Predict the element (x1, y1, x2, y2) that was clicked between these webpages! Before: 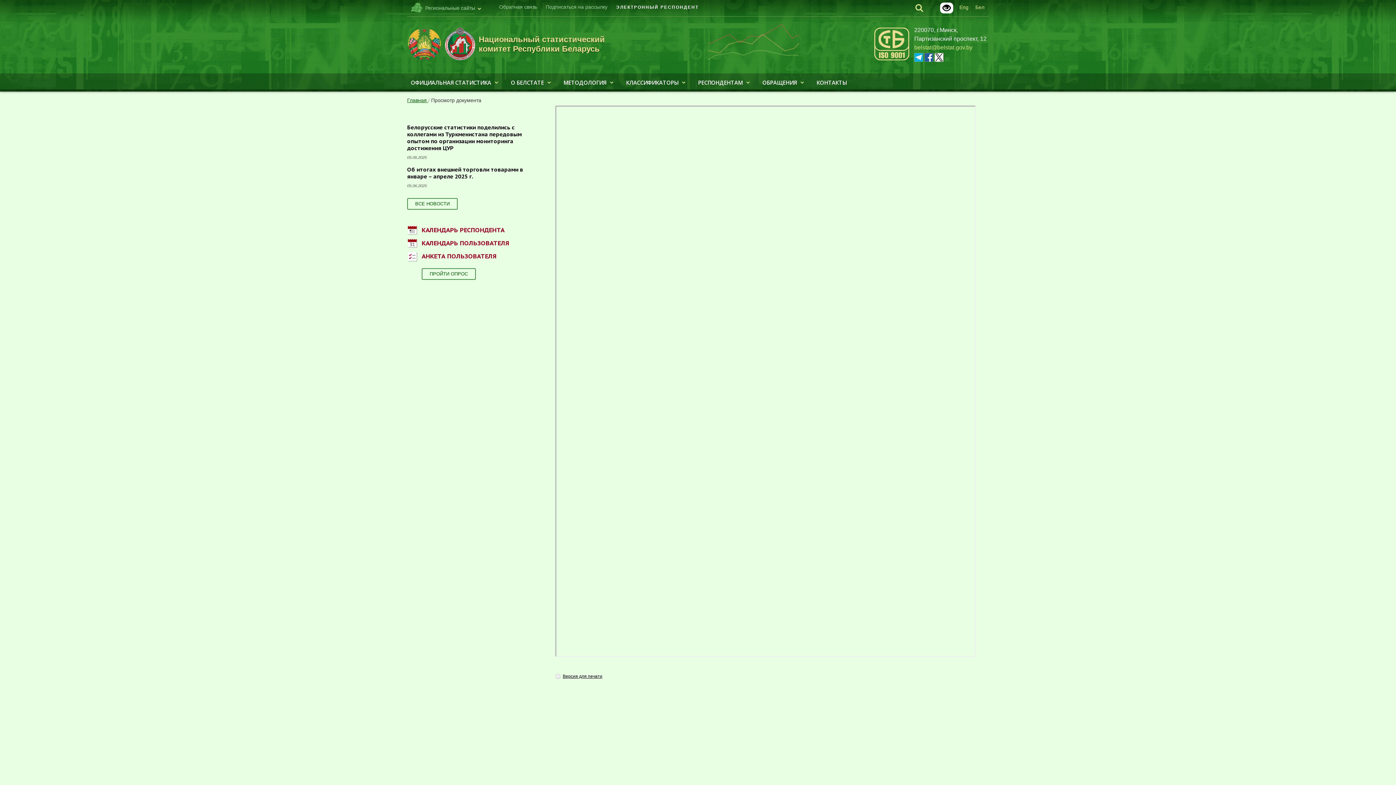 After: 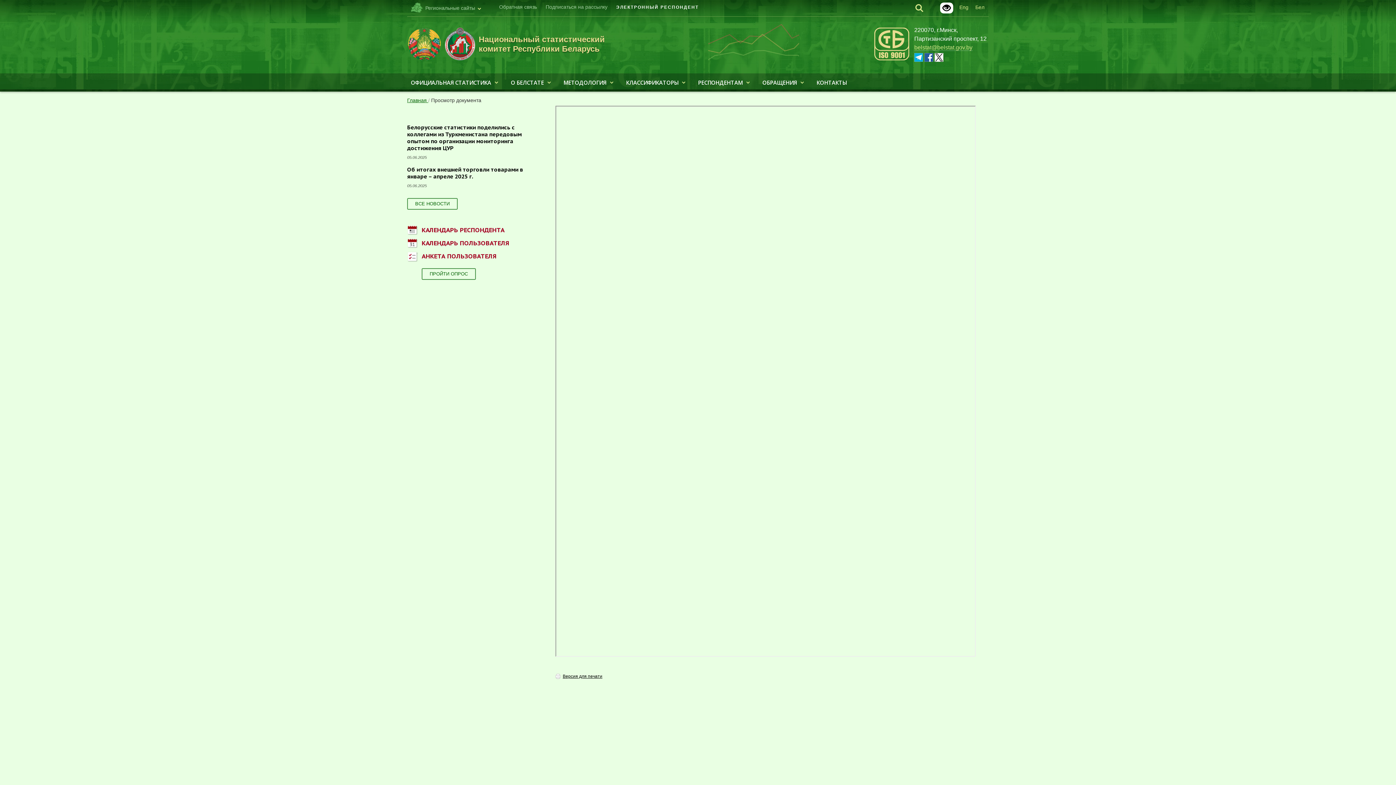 Action: label: belstat@belstat.gov.by bbox: (914, 44, 972, 50)